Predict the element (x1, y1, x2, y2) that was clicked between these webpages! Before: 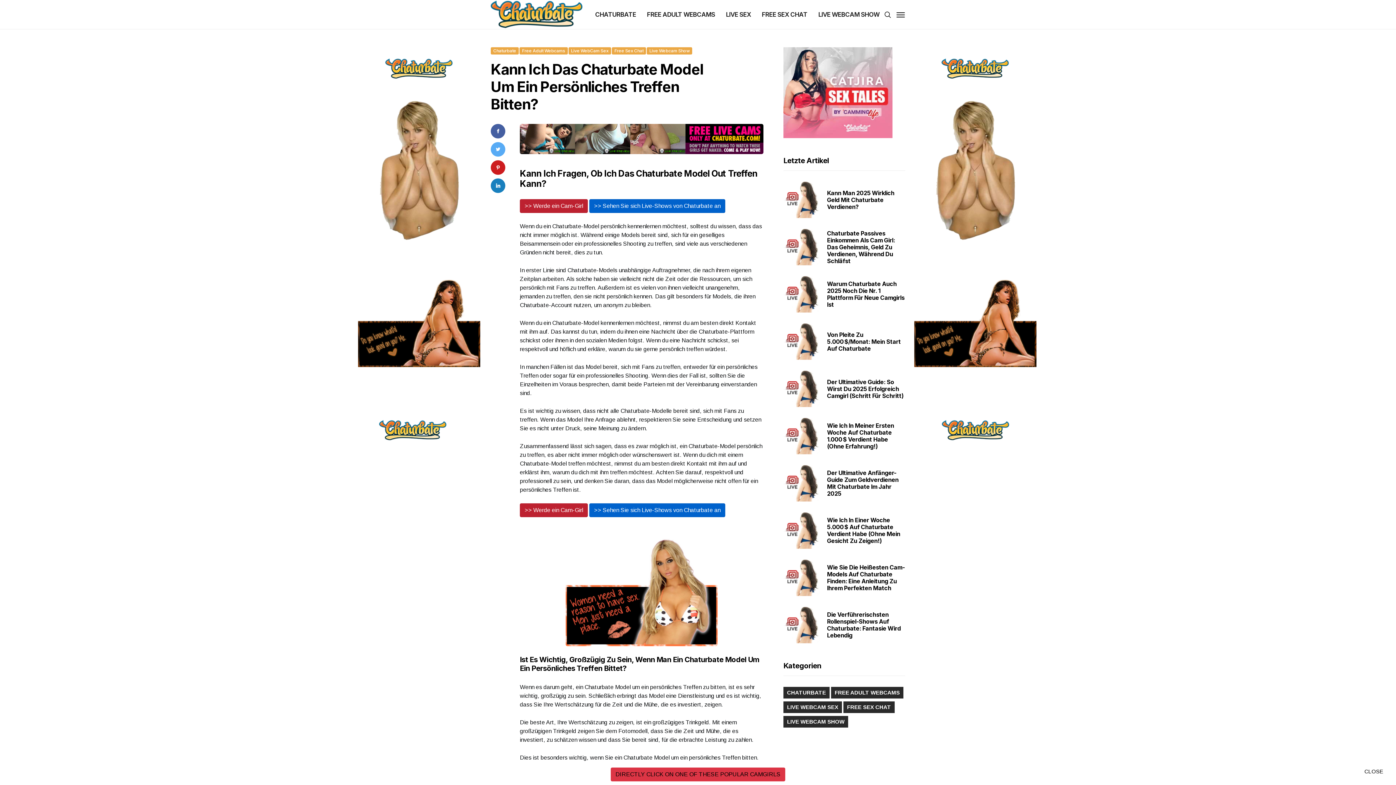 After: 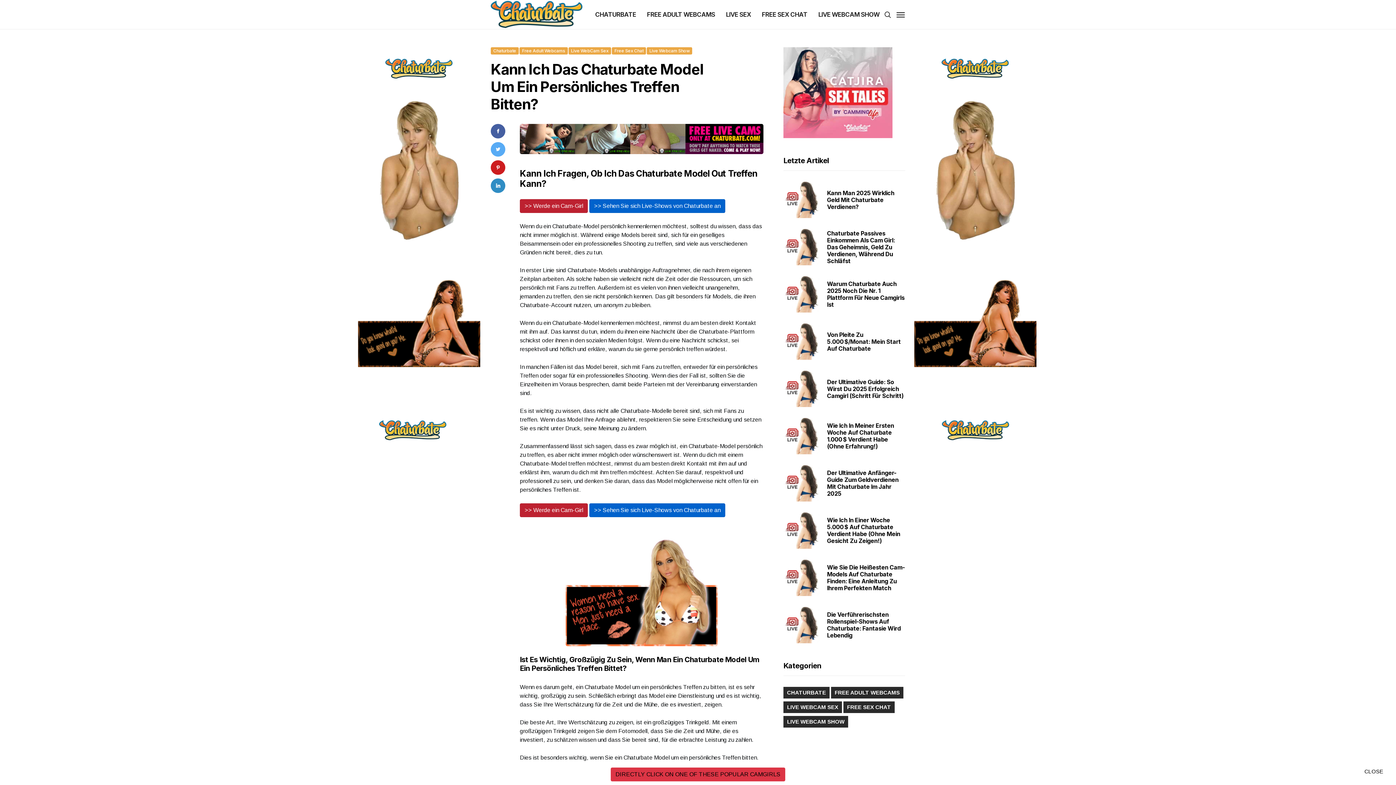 Action: bbox: (490, 182, 505, 189)